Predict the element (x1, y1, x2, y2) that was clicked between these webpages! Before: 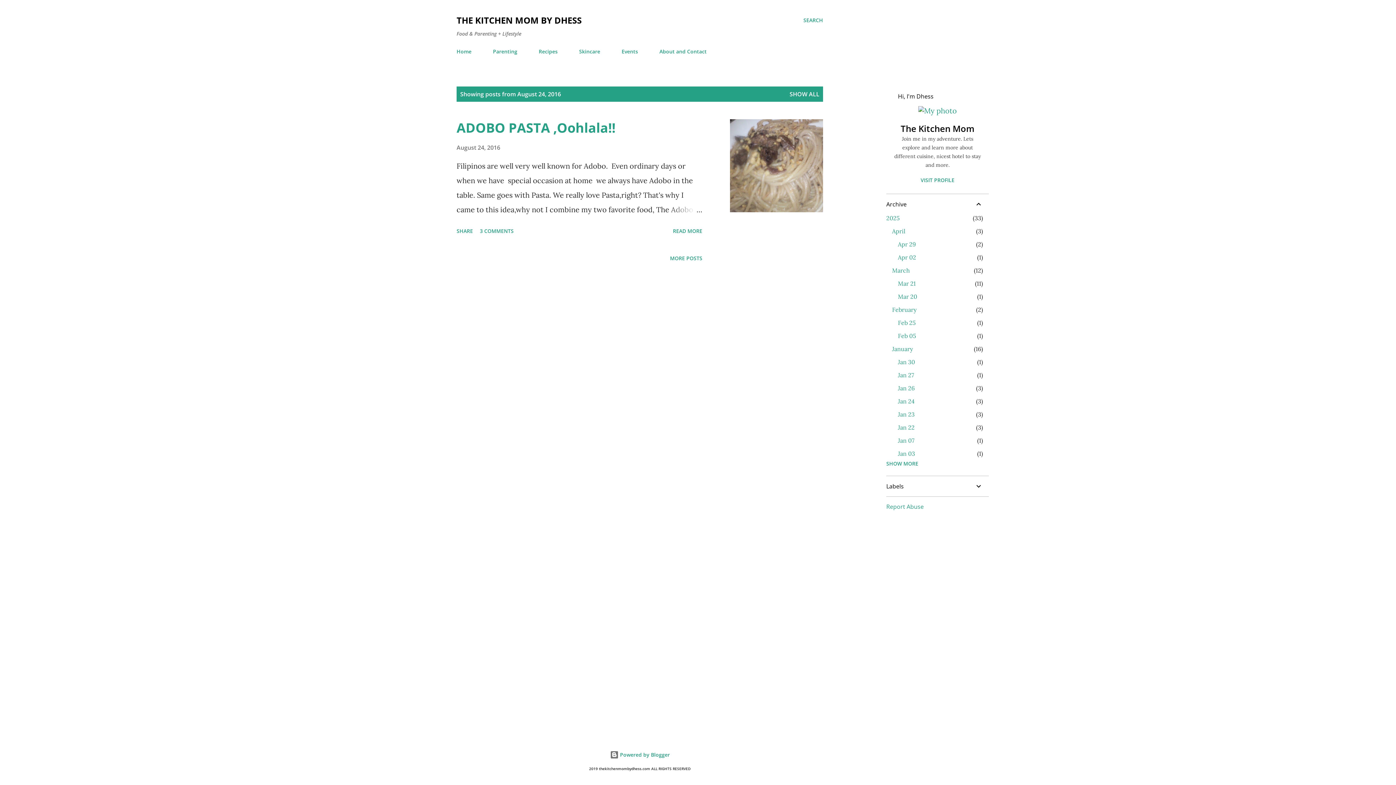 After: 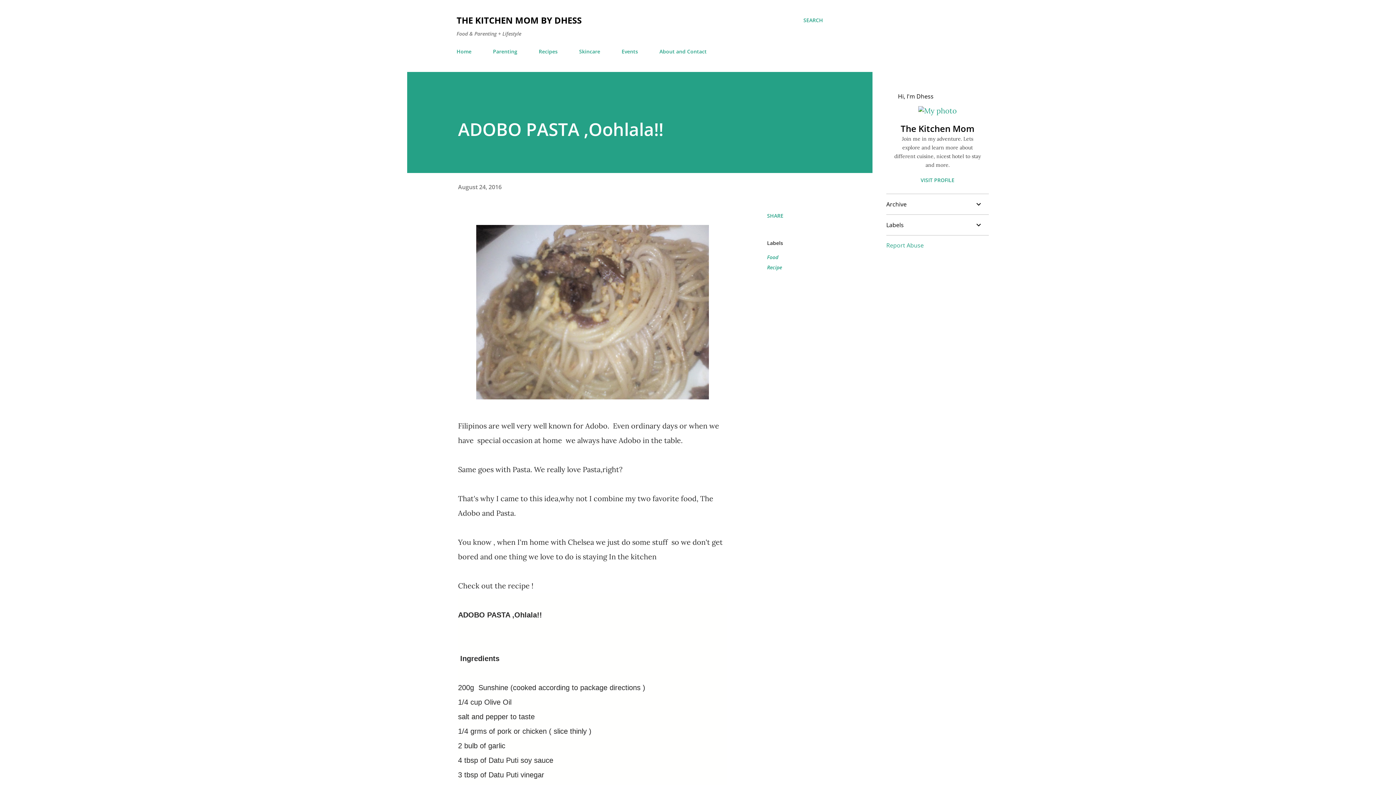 Action: bbox: (730, 119, 823, 212)